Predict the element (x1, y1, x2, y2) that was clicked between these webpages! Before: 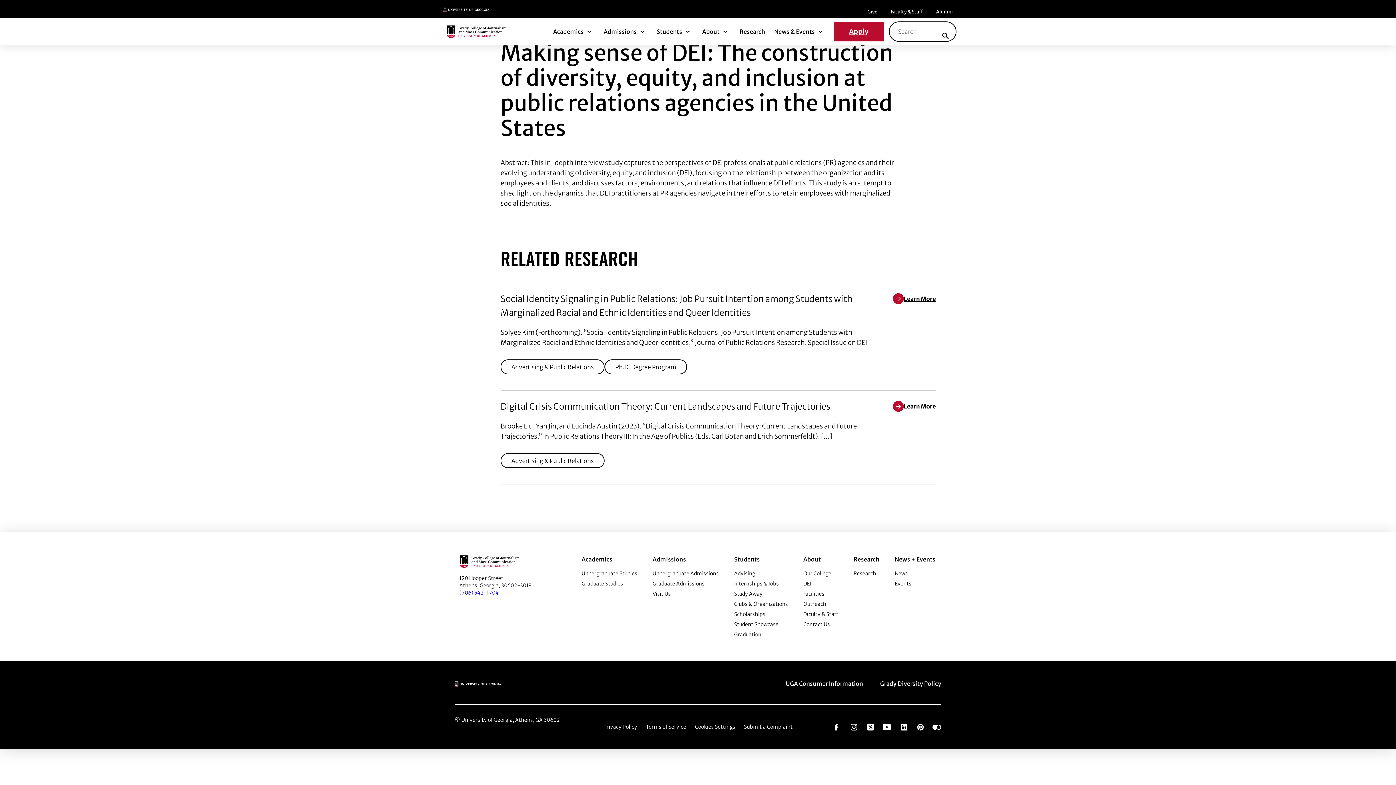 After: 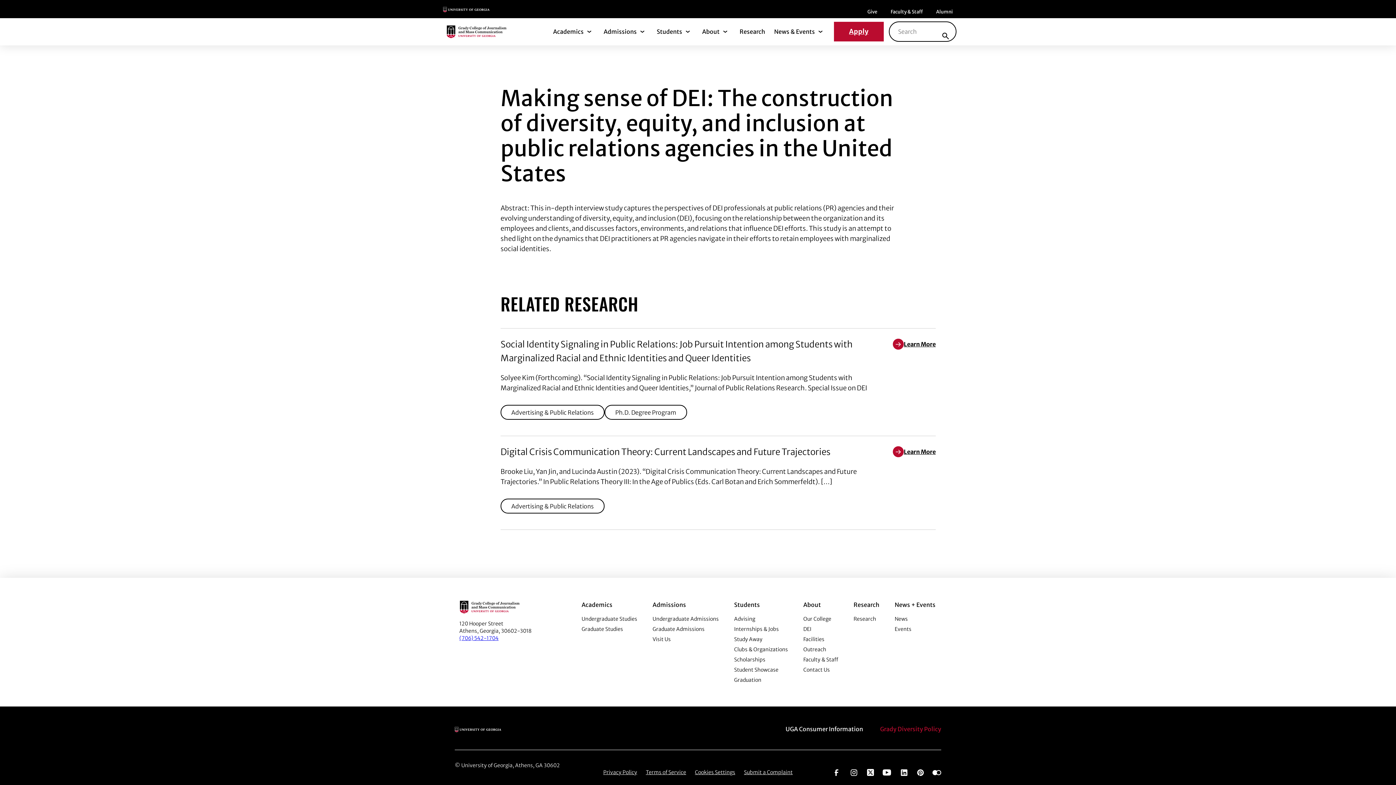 Action: label: Go to https://www.linkedin.com/edu/grady-college-of-journalism-and-mass-communication-university-of-georgia-151018 bbox: (900, 723, 908, 730)